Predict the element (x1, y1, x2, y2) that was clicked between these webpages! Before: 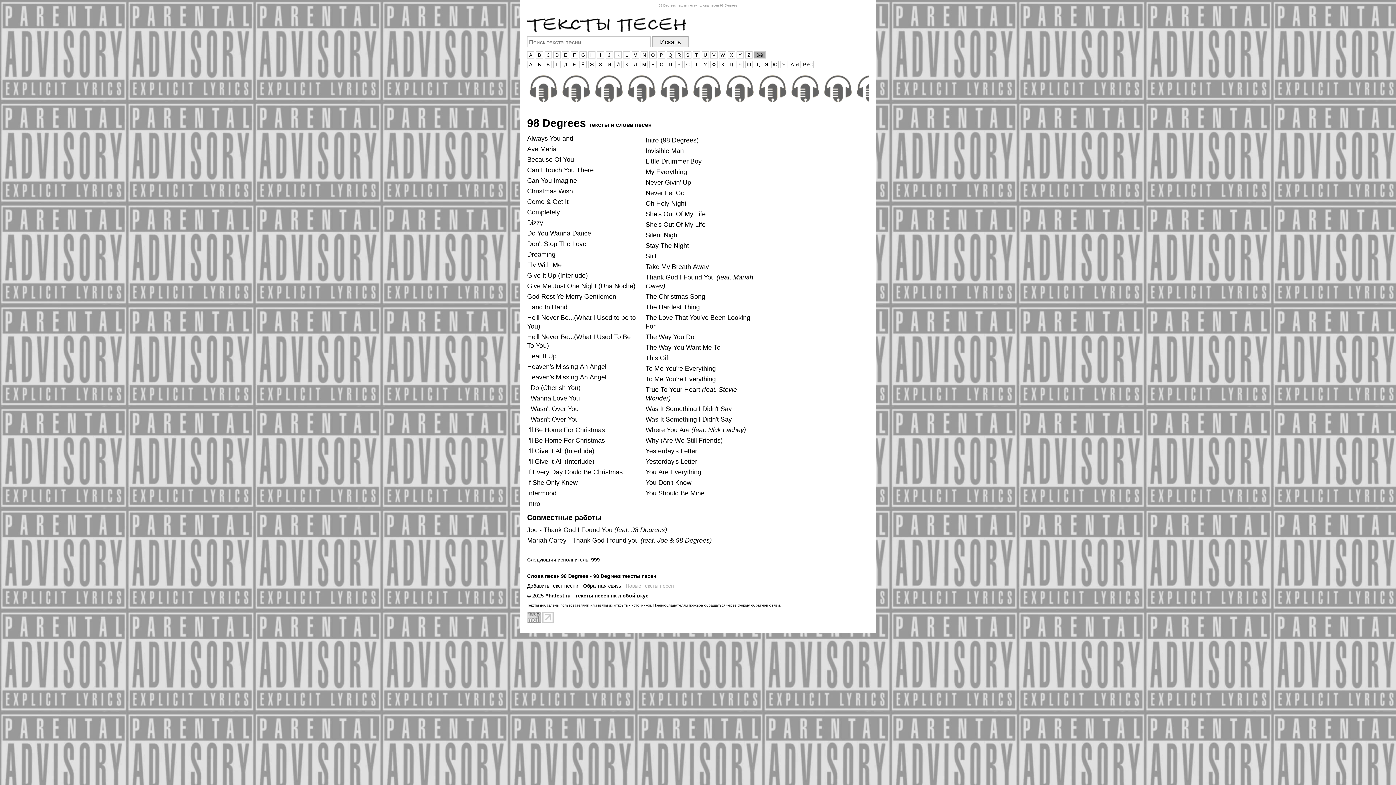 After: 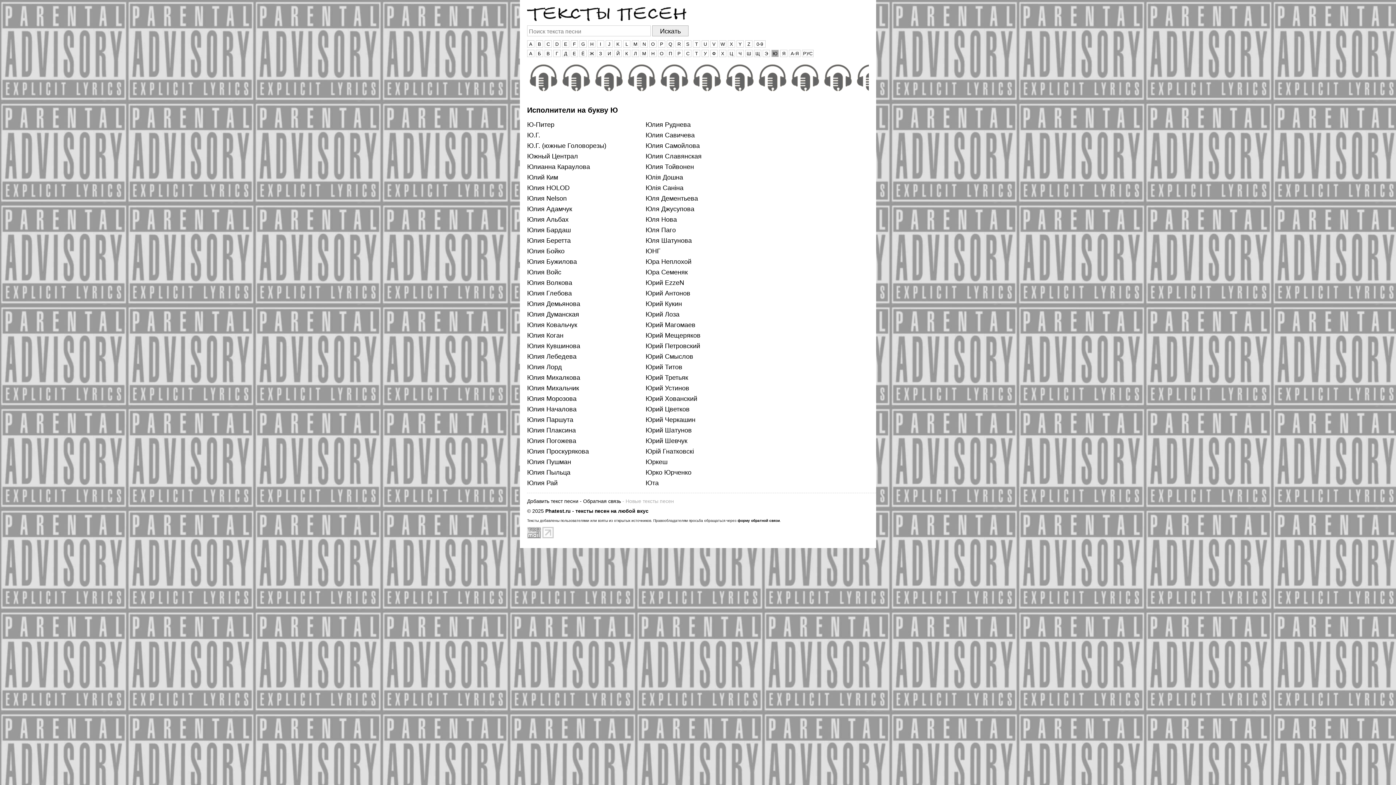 Action: bbox: (771, 60, 778, 67) label: Ю